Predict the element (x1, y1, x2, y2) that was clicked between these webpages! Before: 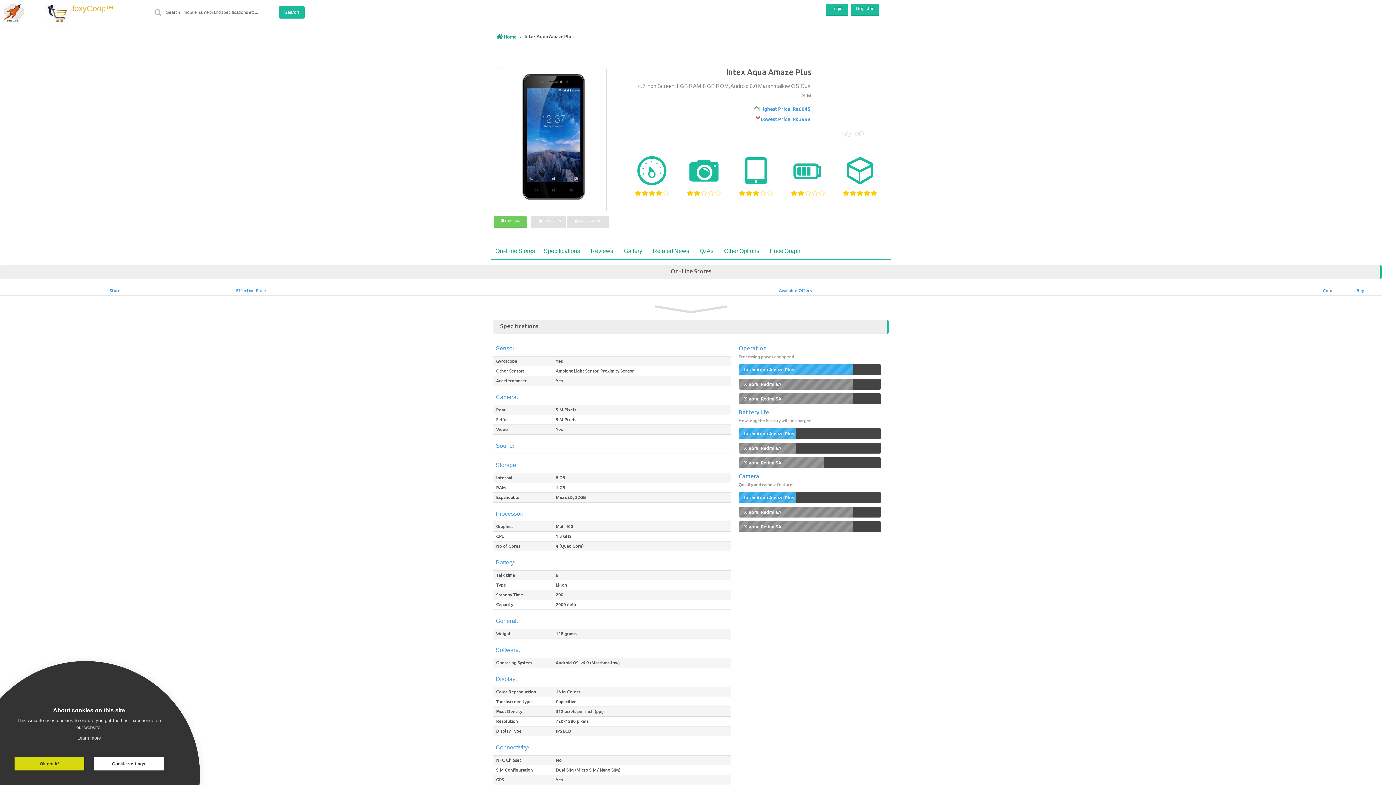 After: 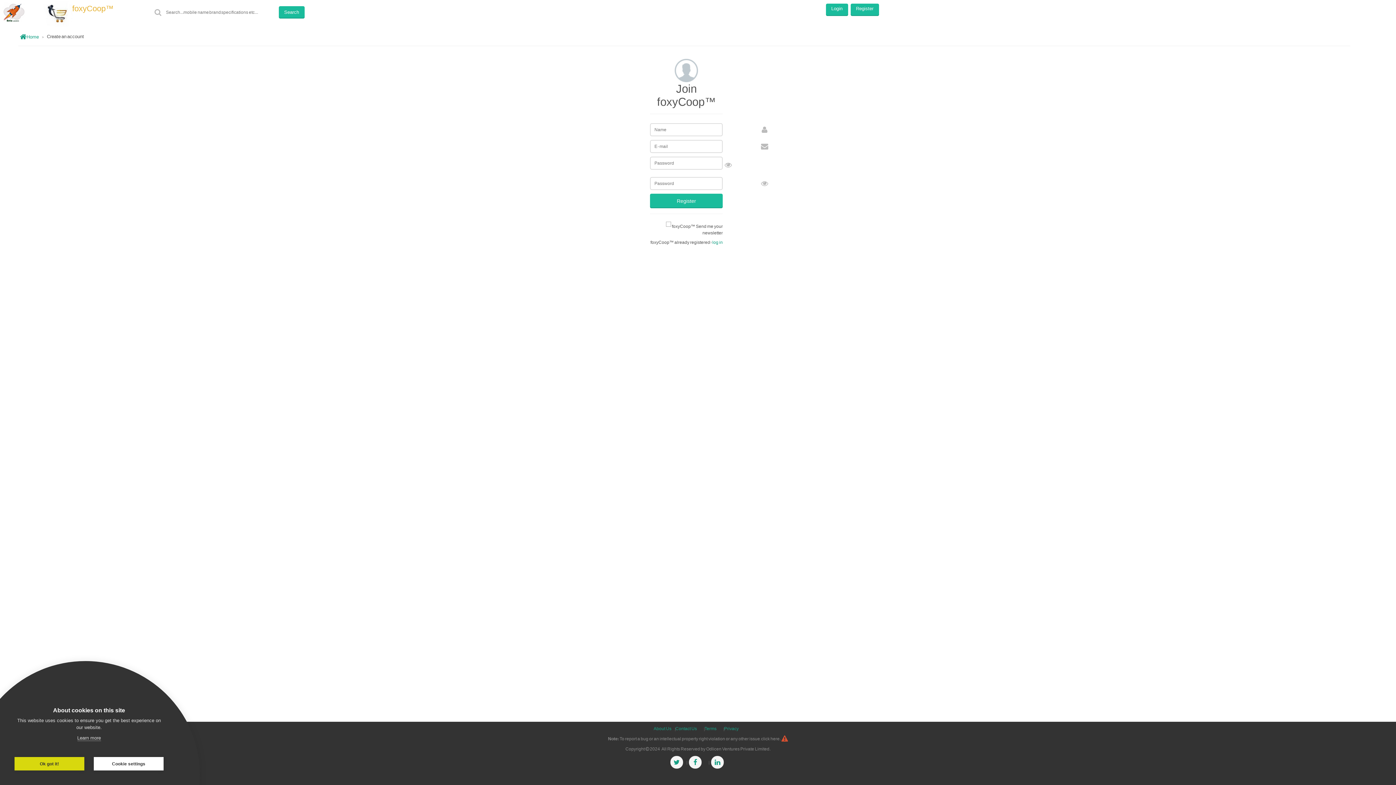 Action: label: Register bbox: (850, 3, 879, 16)